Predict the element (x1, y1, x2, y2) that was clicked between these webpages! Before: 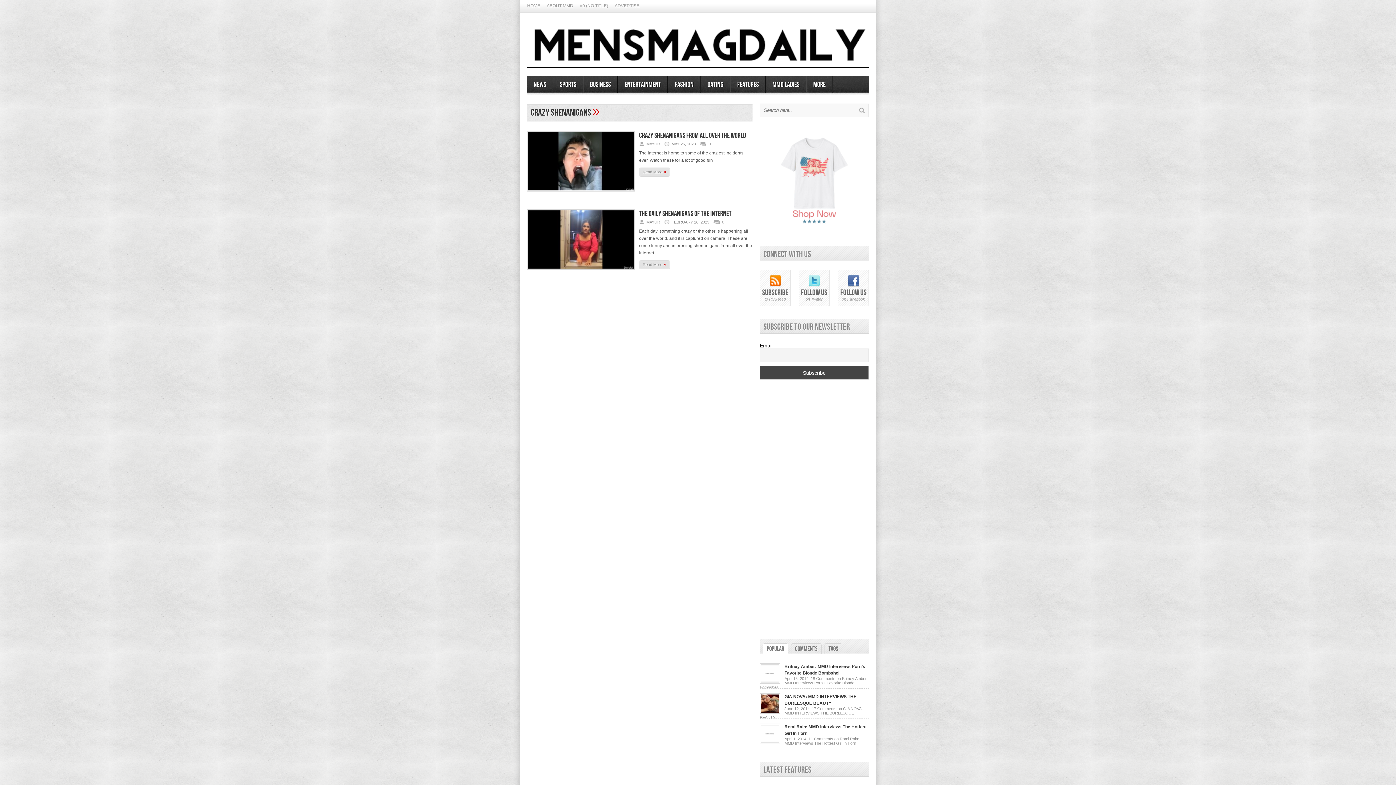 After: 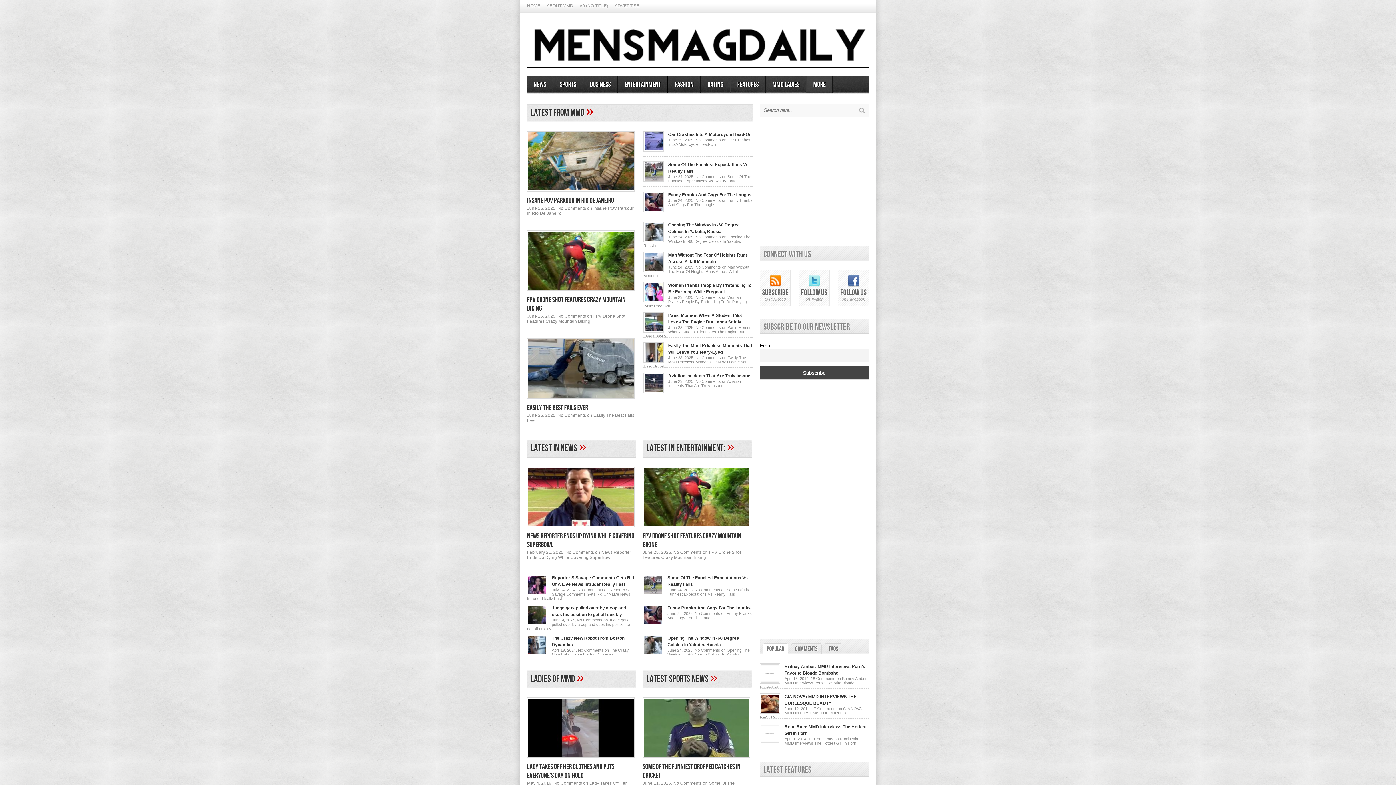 Action: label: HOME bbox: (527, 0, 540, 12)